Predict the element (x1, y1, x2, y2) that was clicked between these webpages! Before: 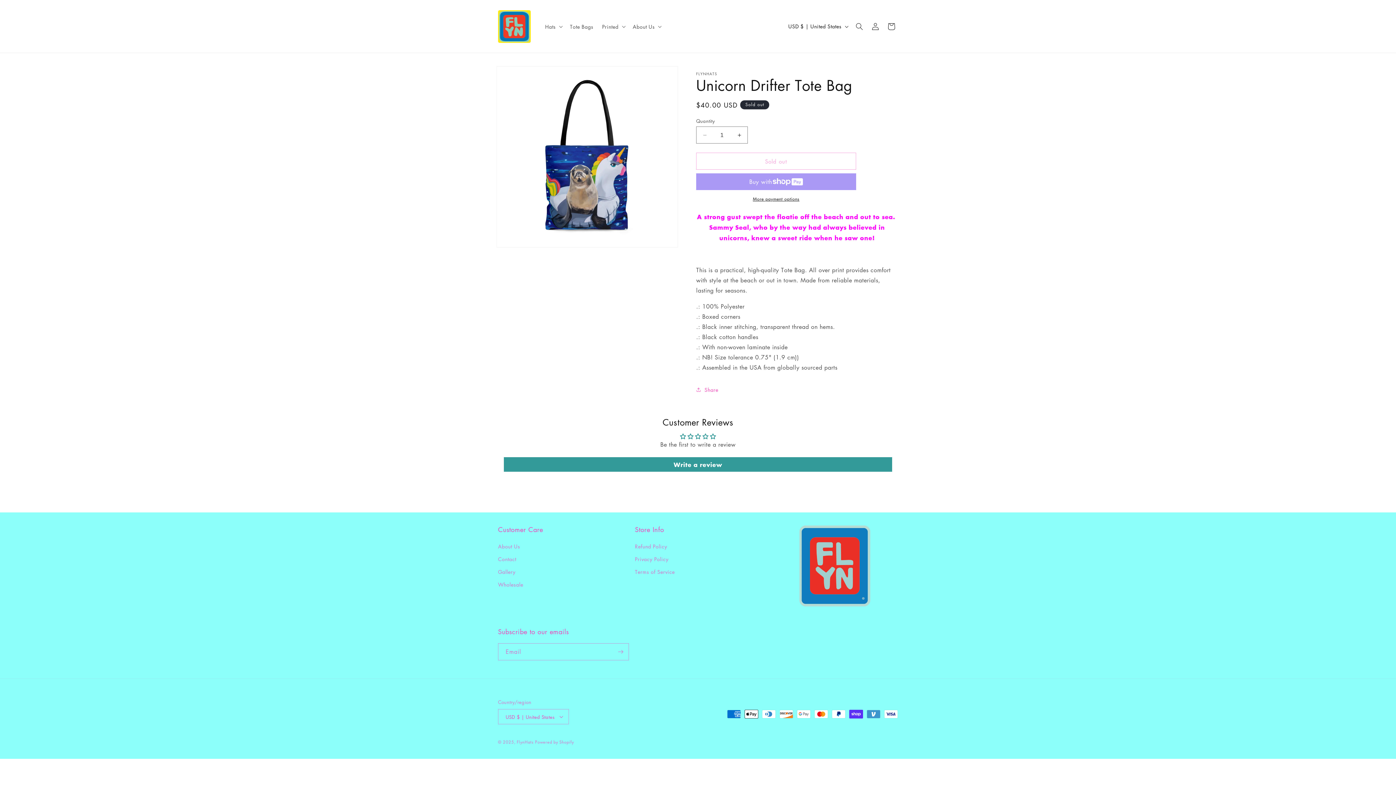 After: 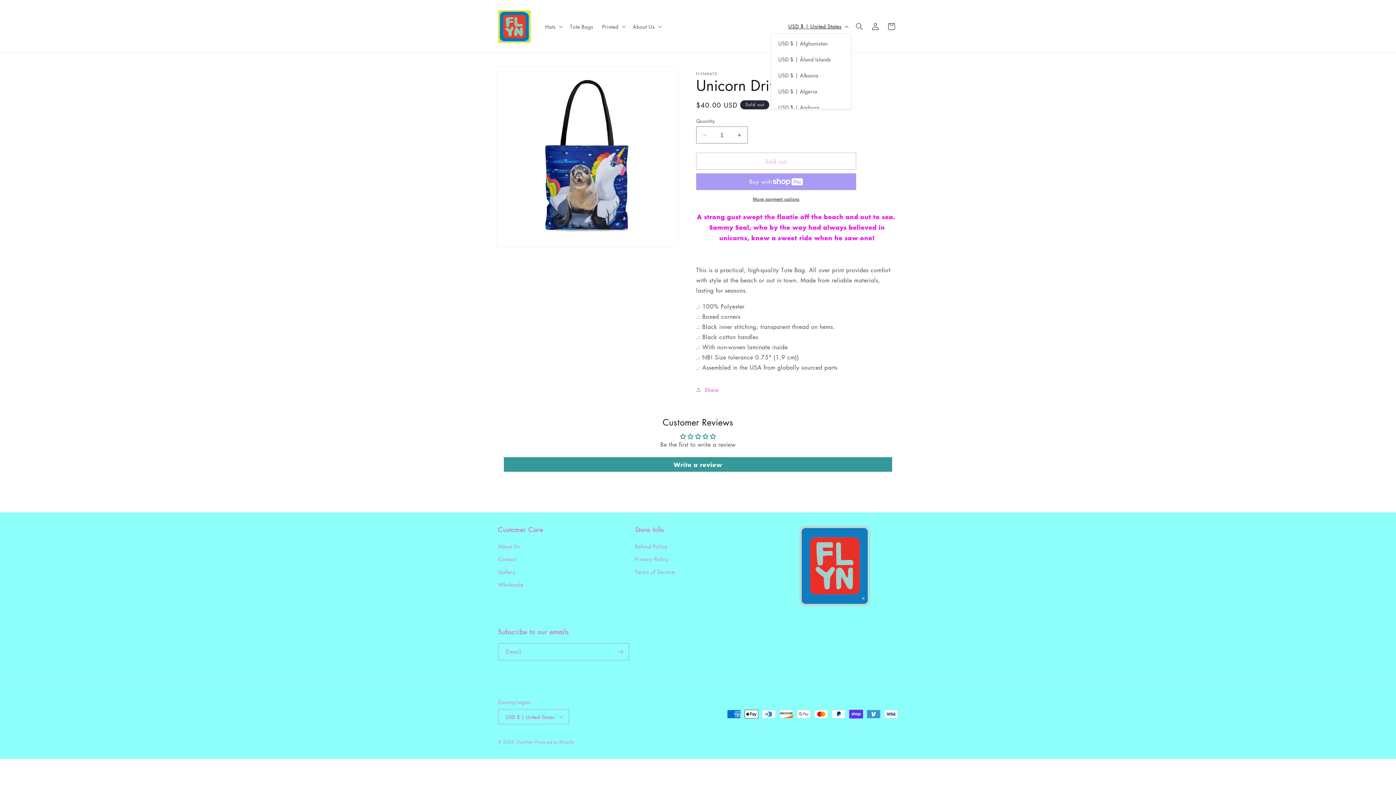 Action: bbox: (784, 19, 851, 33) label: USD $ | United States